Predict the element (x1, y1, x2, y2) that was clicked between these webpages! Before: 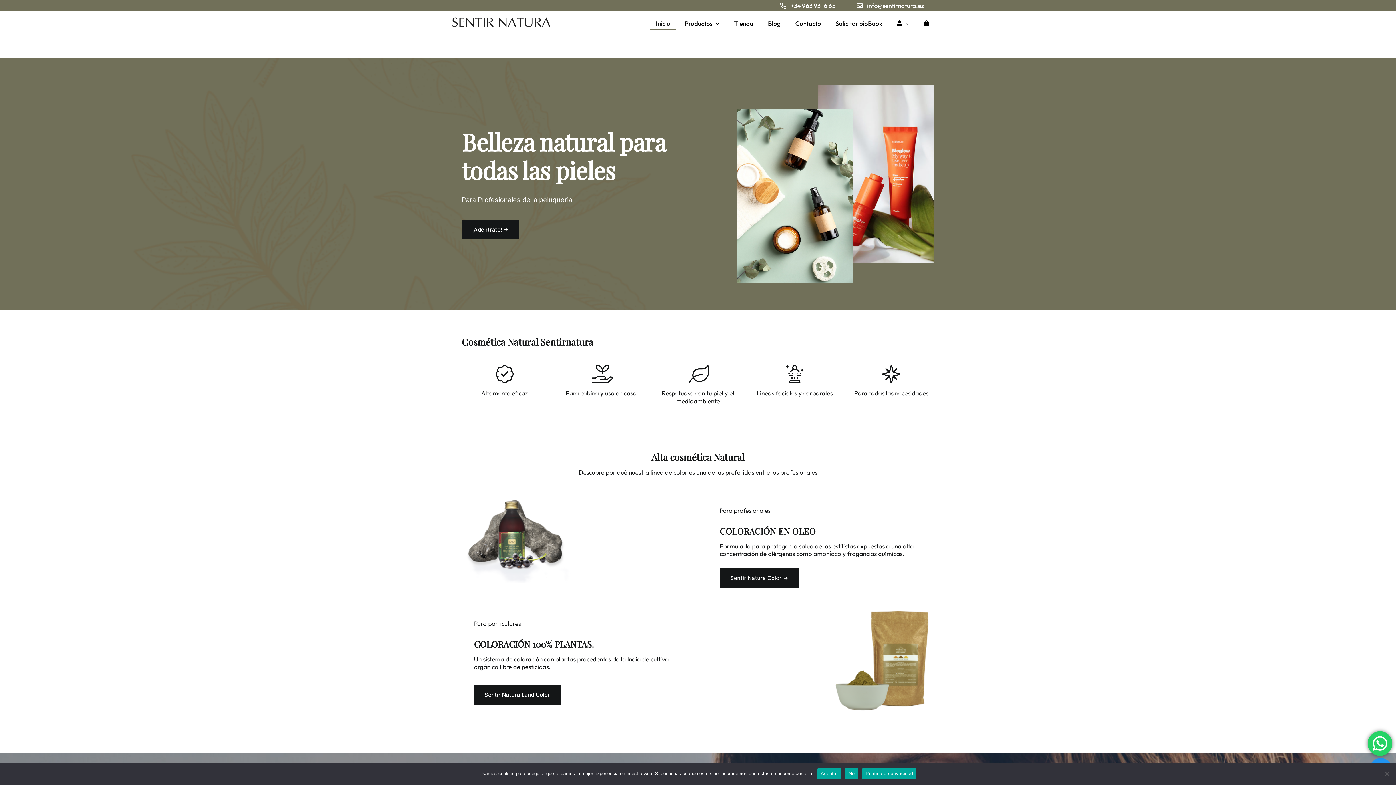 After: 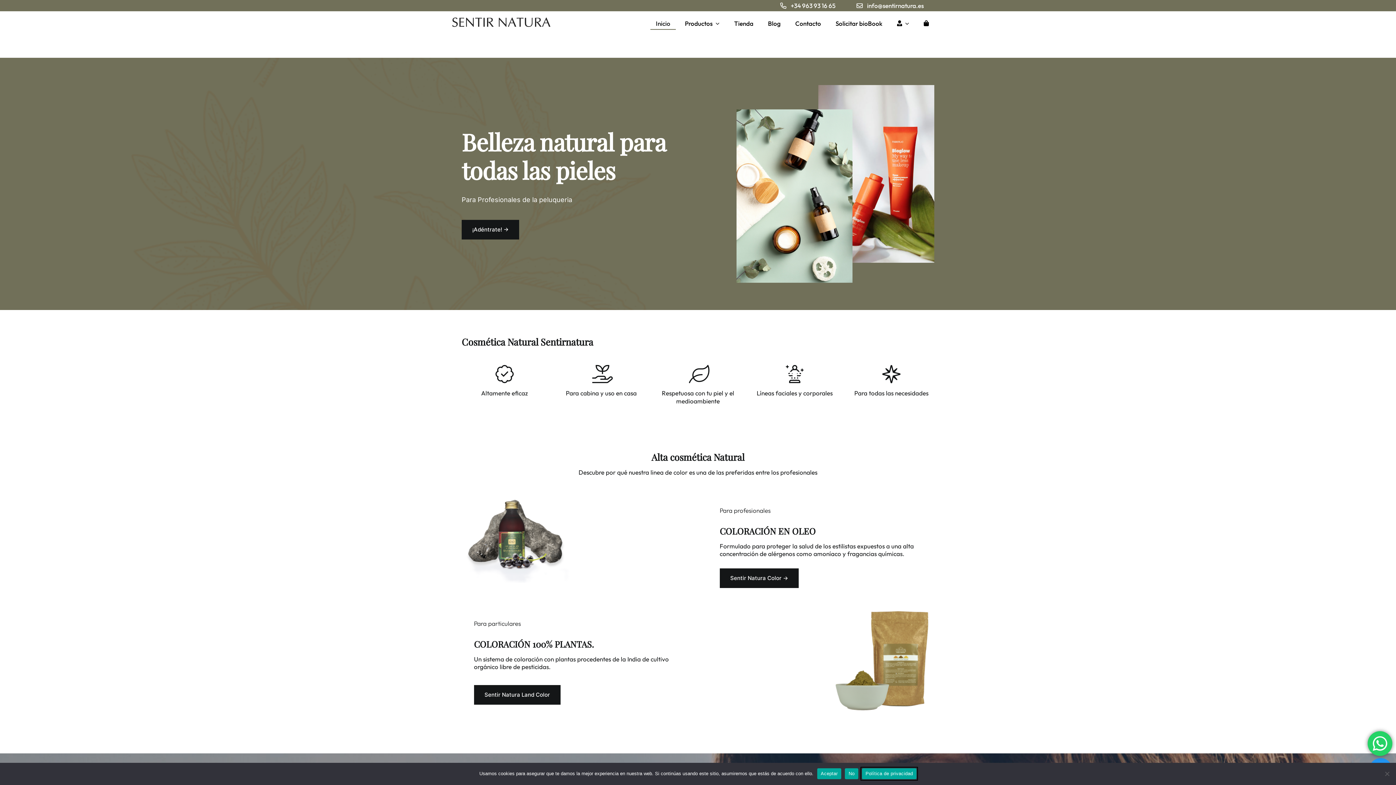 Action: label: Política de privacidad bbox: (862, 768, 916, 779)